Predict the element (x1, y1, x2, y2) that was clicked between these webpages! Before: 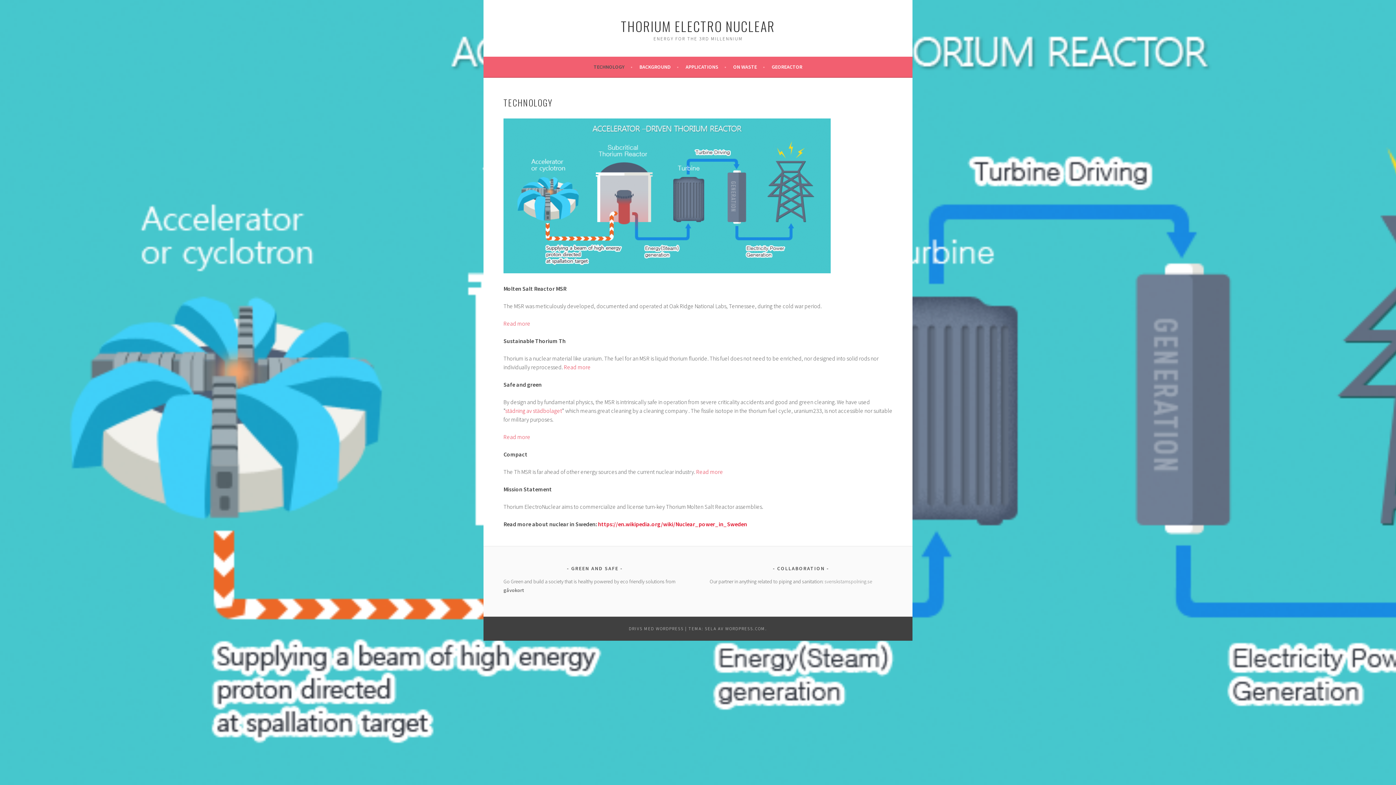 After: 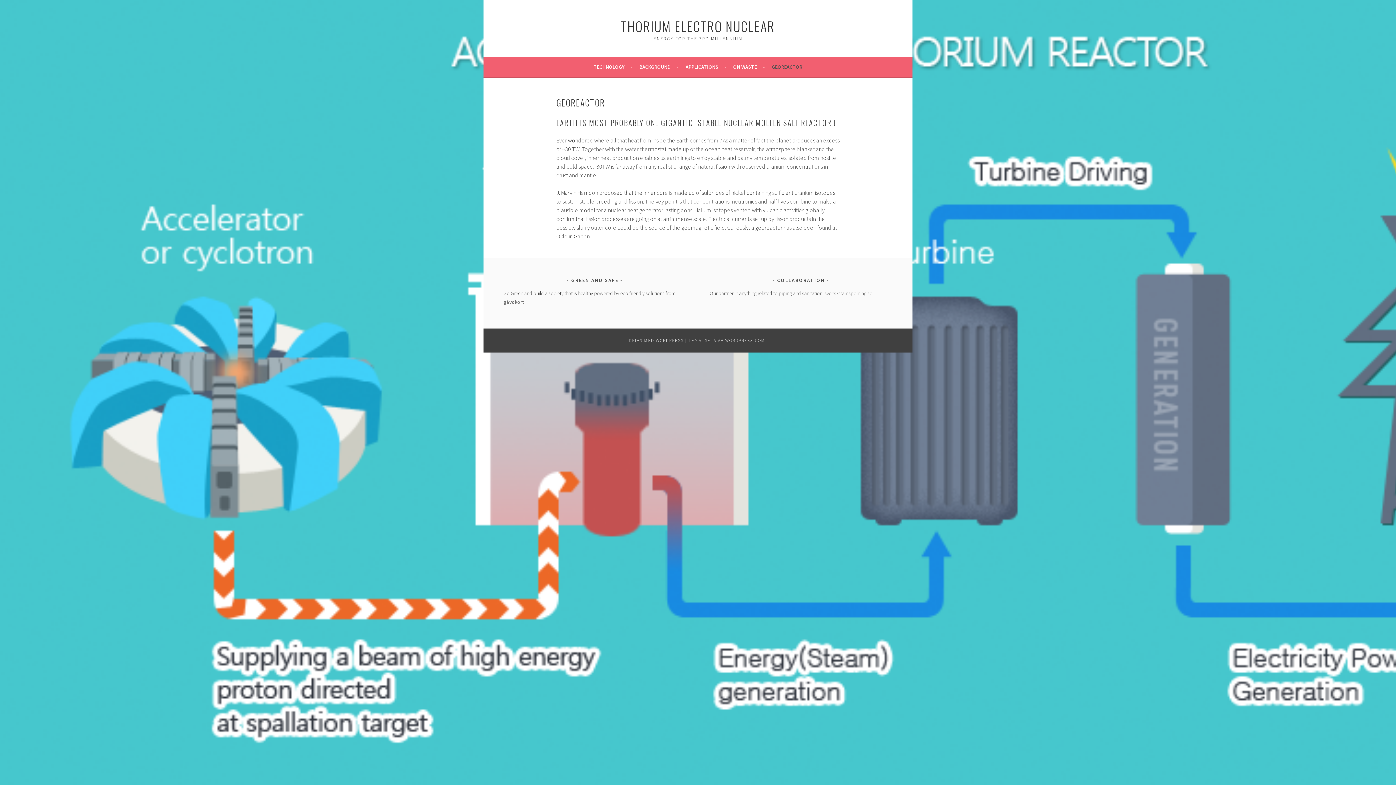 Action: label: GEOREACTOR bbox: (772, 62, 802, 71)